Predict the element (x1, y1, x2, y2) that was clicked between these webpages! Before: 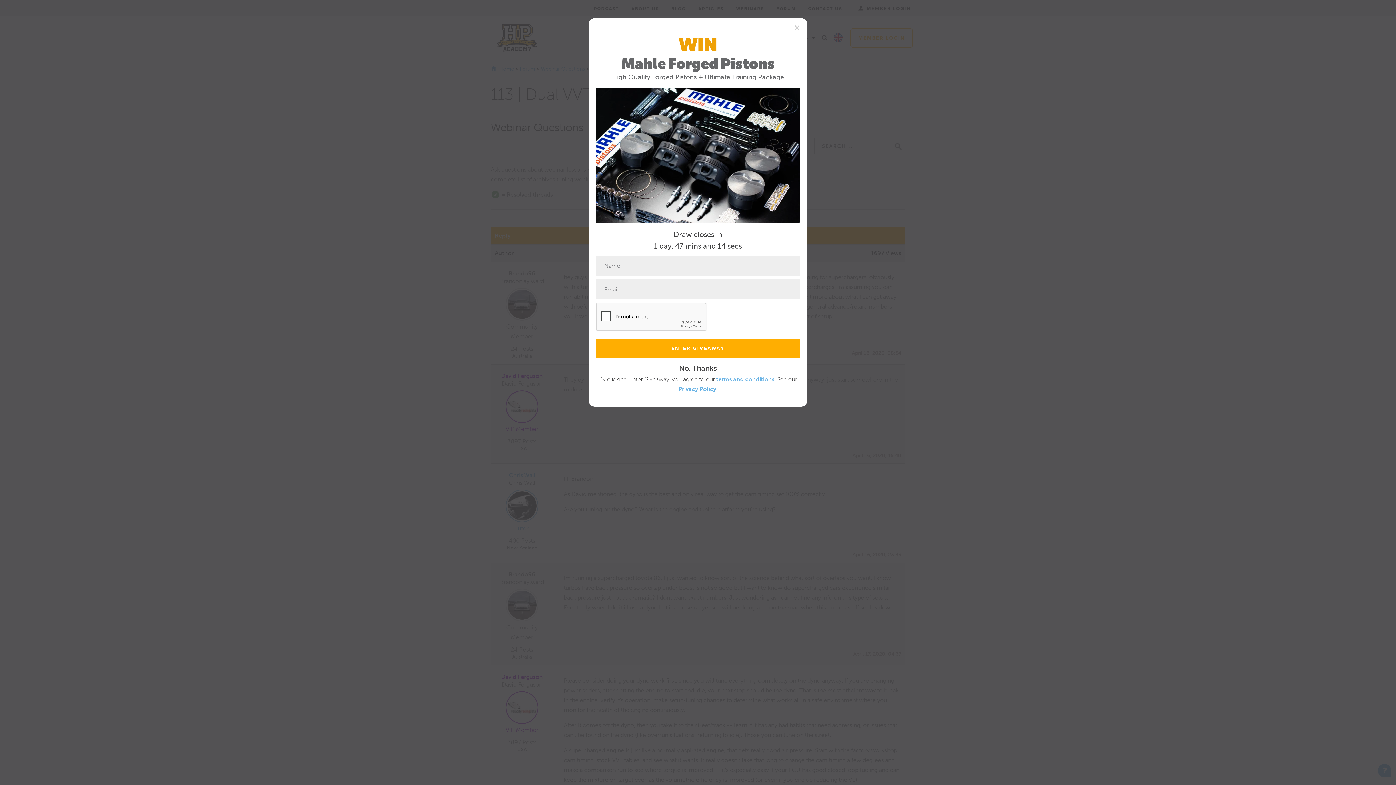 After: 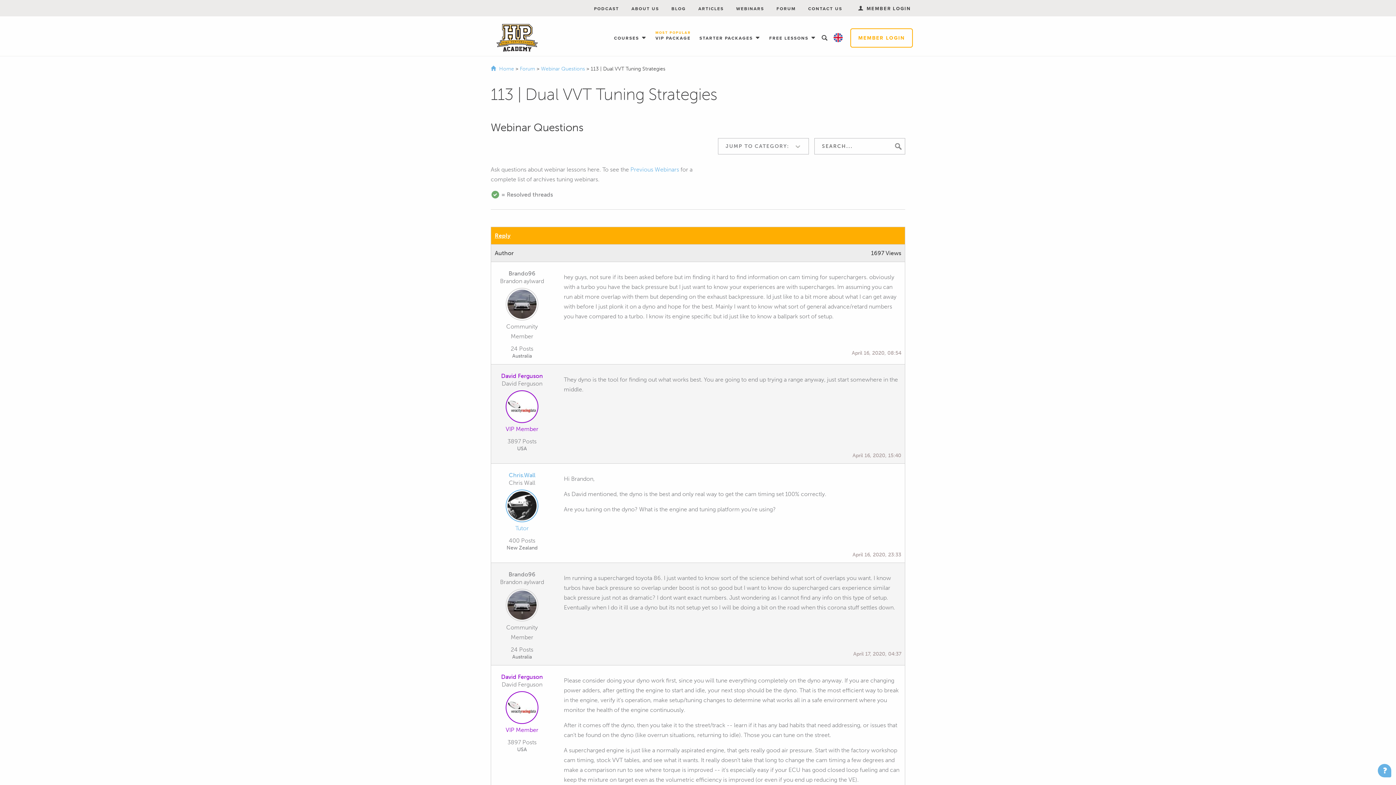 Action: bbox: (679, 364, 717, 372) label: No, Thanks